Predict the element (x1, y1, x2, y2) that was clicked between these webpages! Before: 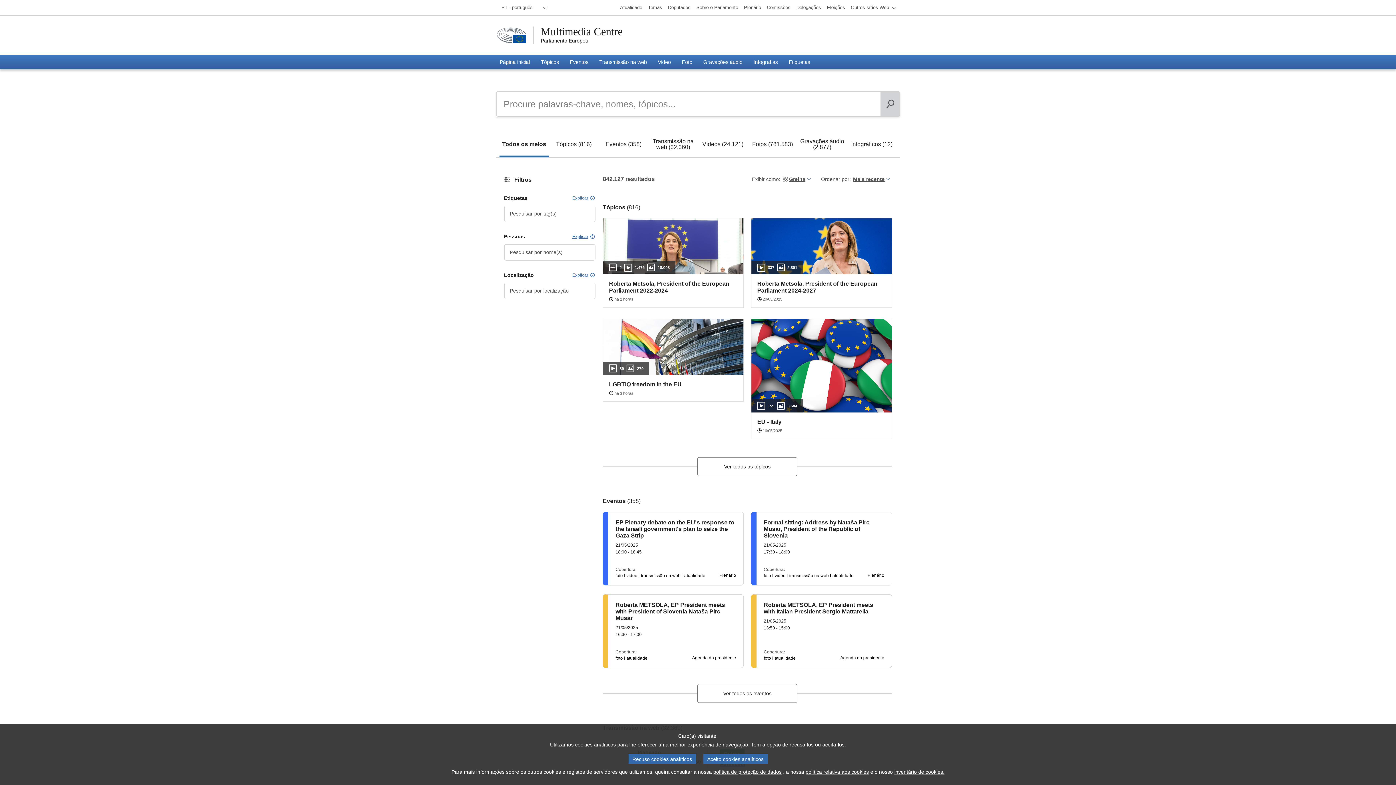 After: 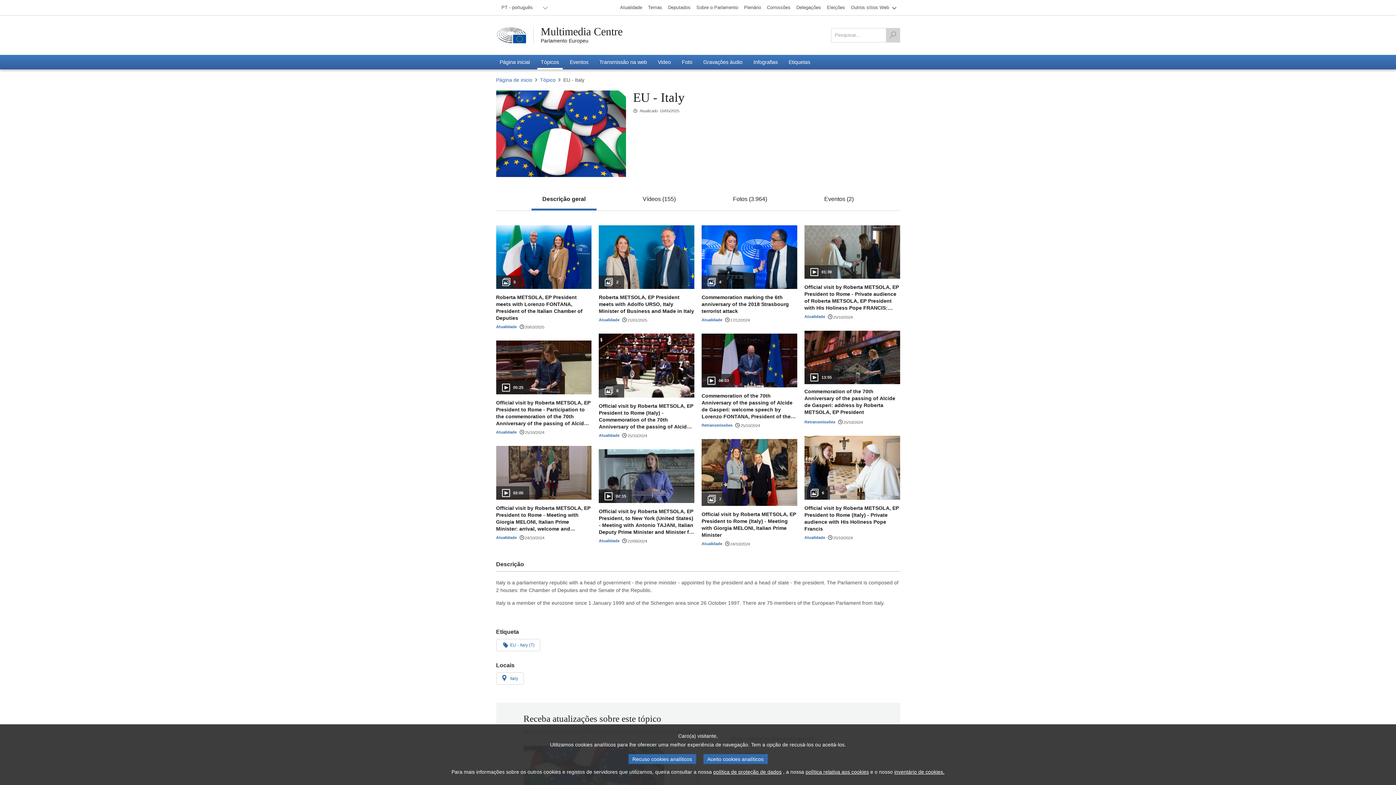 Action: label: 155

3.684

EU - Italy

16/05/2025 bbox: (751, 318, 892, 439)